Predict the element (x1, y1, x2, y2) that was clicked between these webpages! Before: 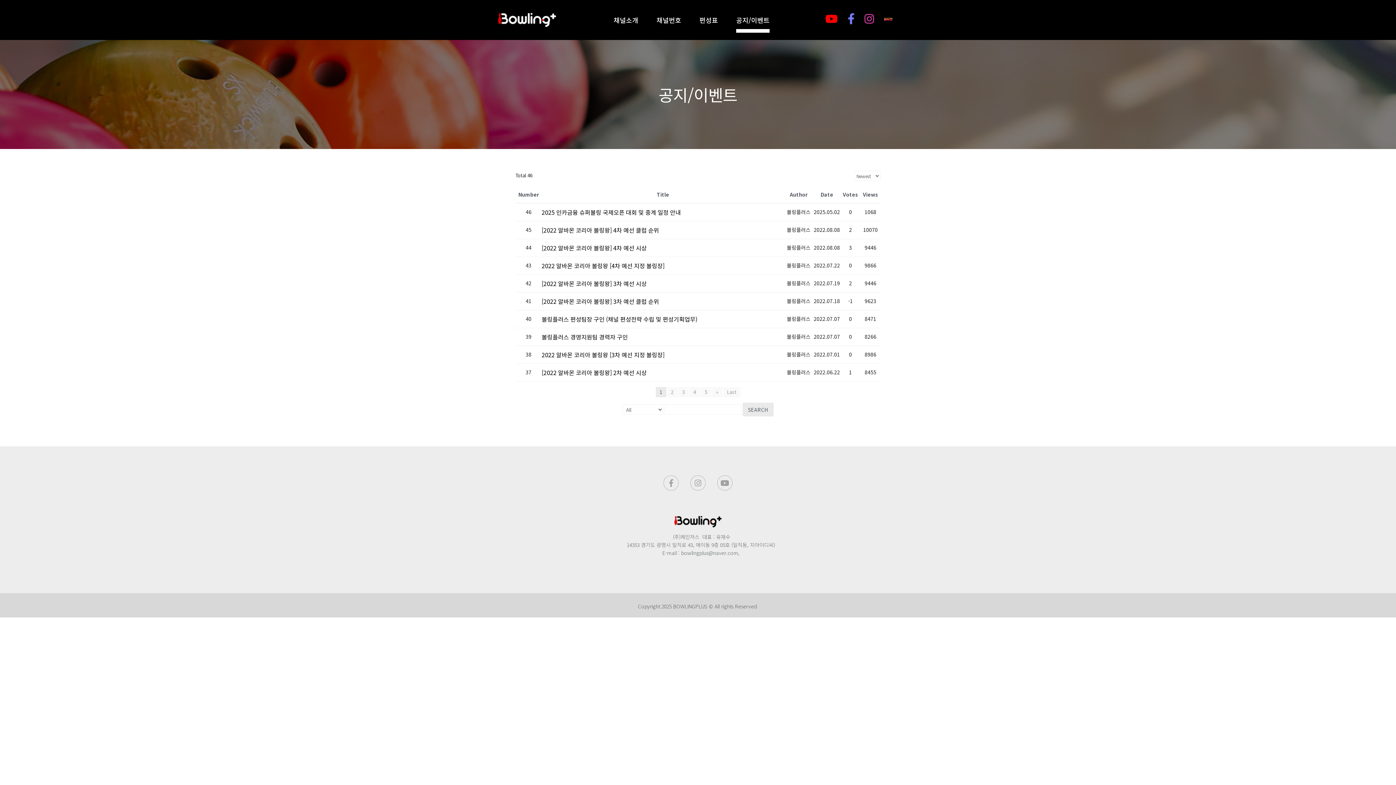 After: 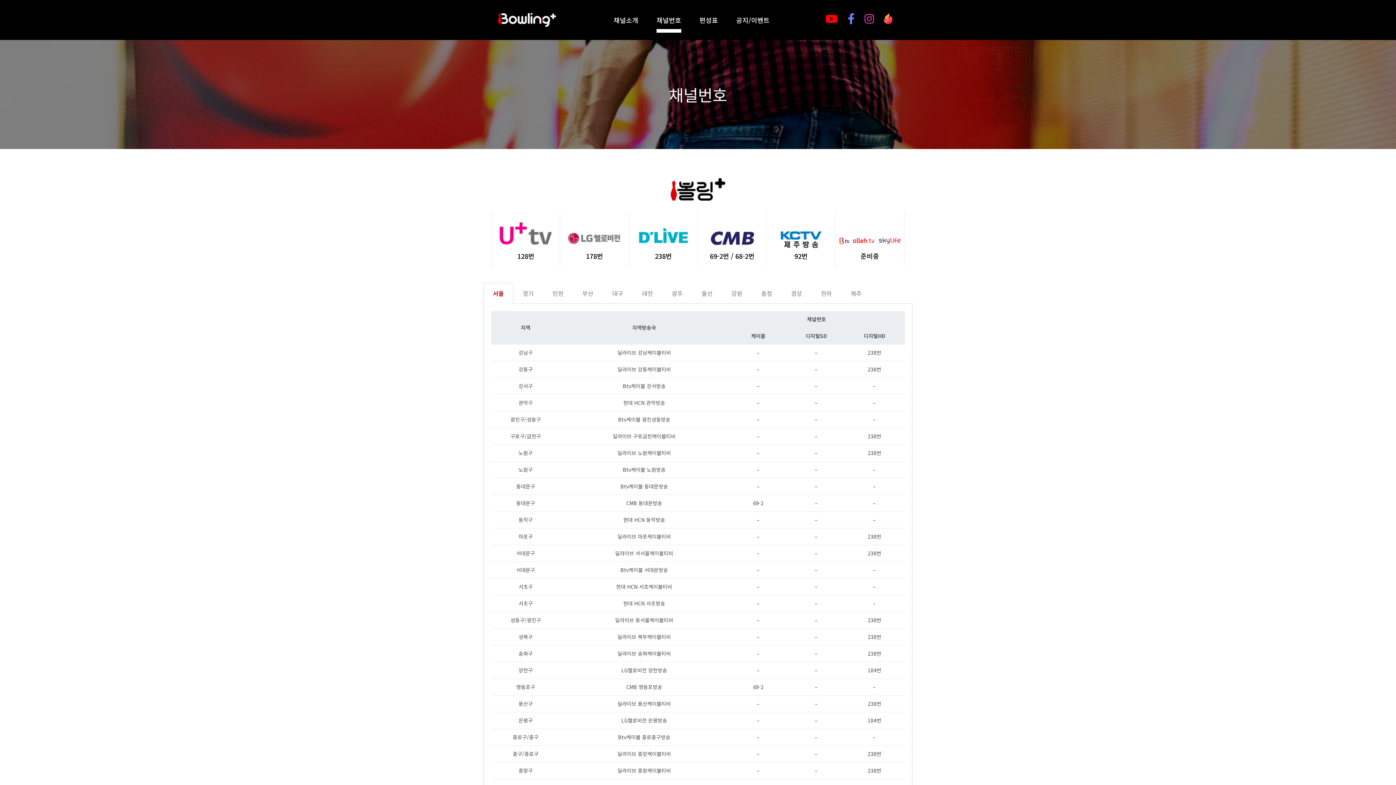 Action: bbox: (656, 7, 681, 32) label: 채널번호